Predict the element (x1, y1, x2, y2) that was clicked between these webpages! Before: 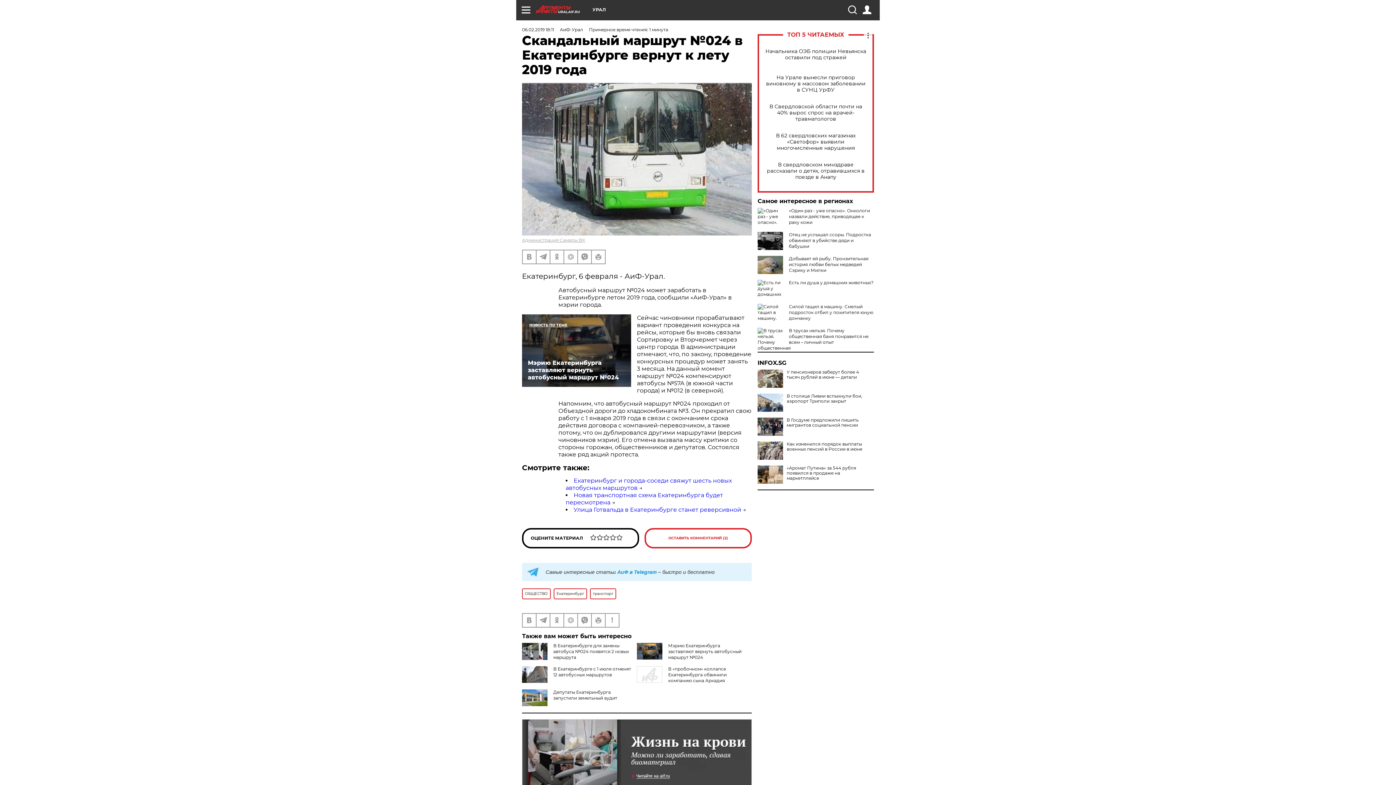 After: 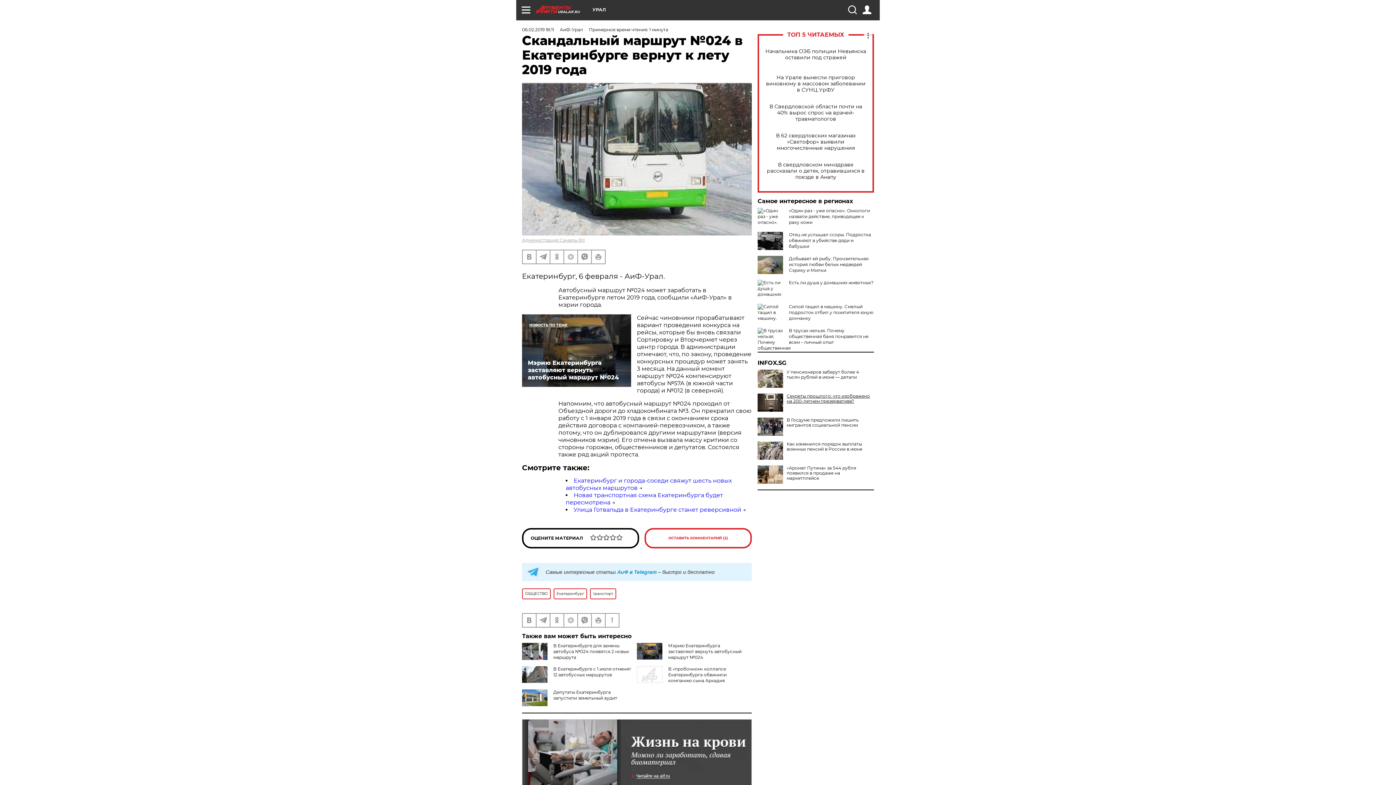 Action: label: В столице Ливии вспыхнули бои, аэропорт Триполи закрыт bbox: (757, 393, 874, 404)